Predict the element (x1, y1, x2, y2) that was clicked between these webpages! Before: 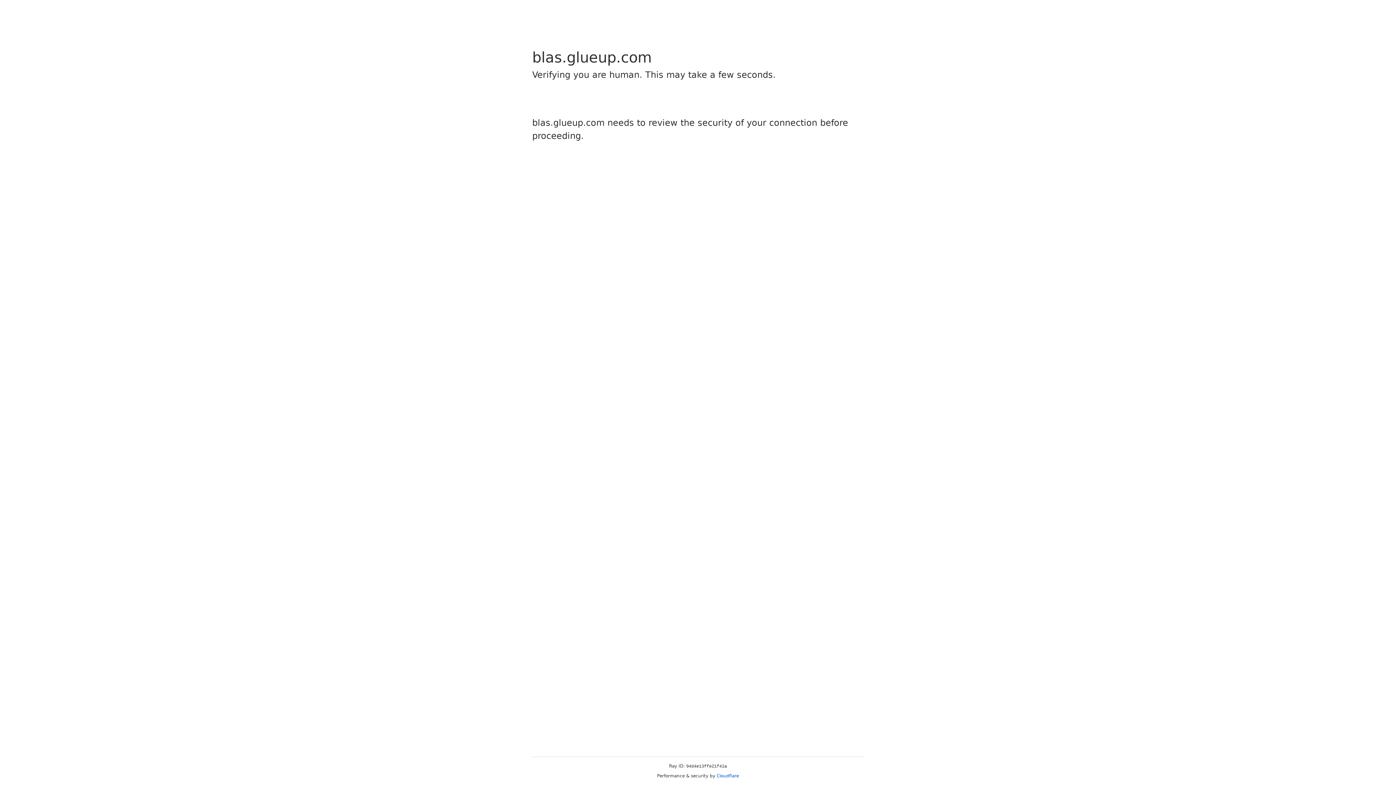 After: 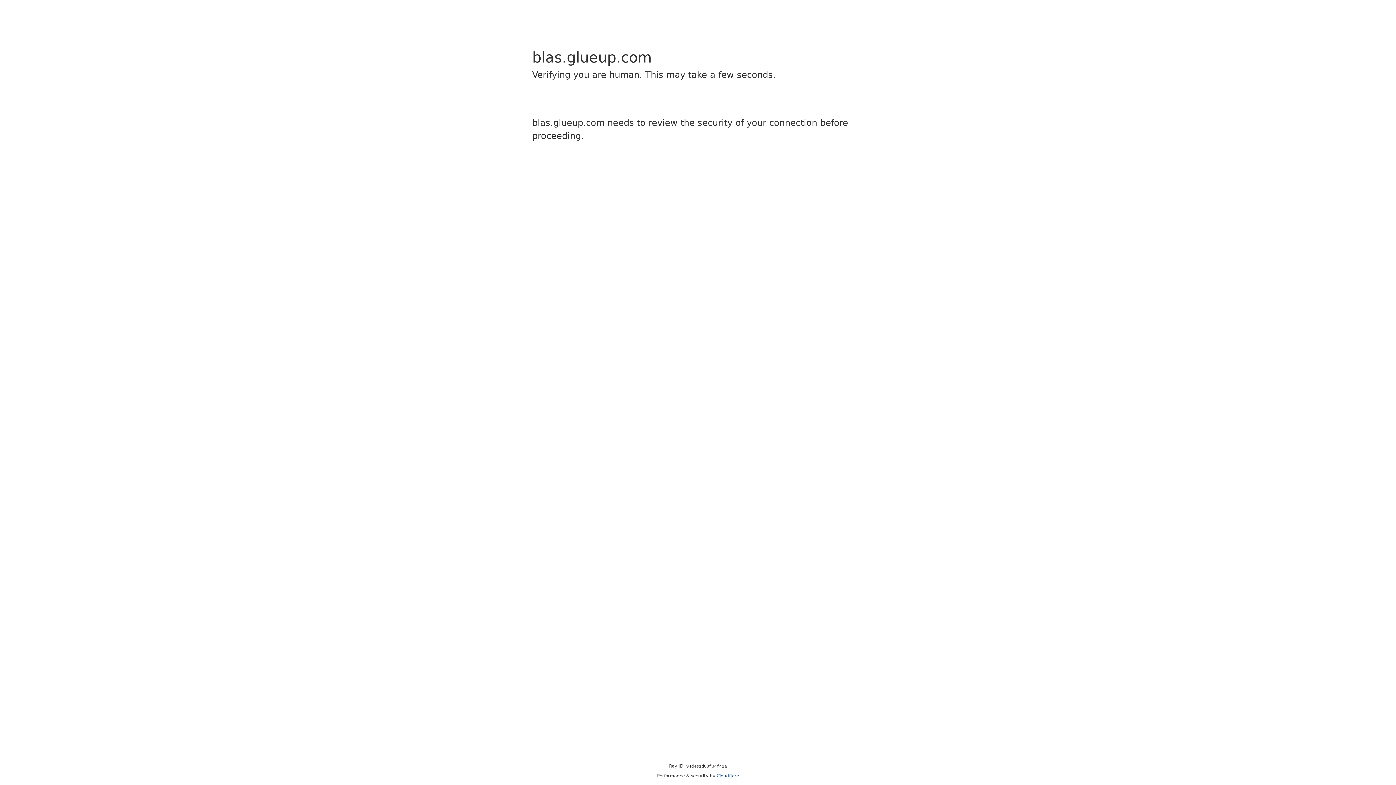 Action: label: Cloudflare bbox: (716, 773, 739, 778)